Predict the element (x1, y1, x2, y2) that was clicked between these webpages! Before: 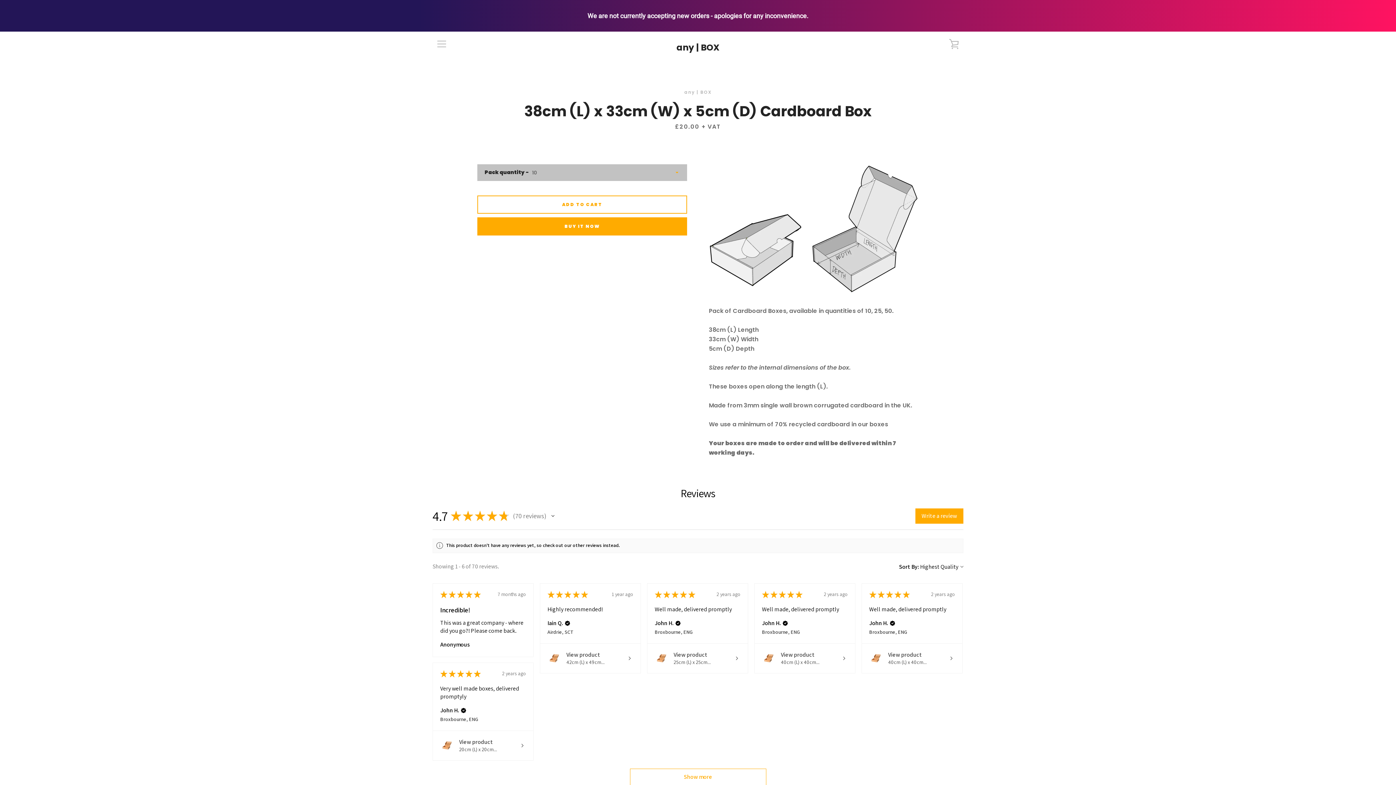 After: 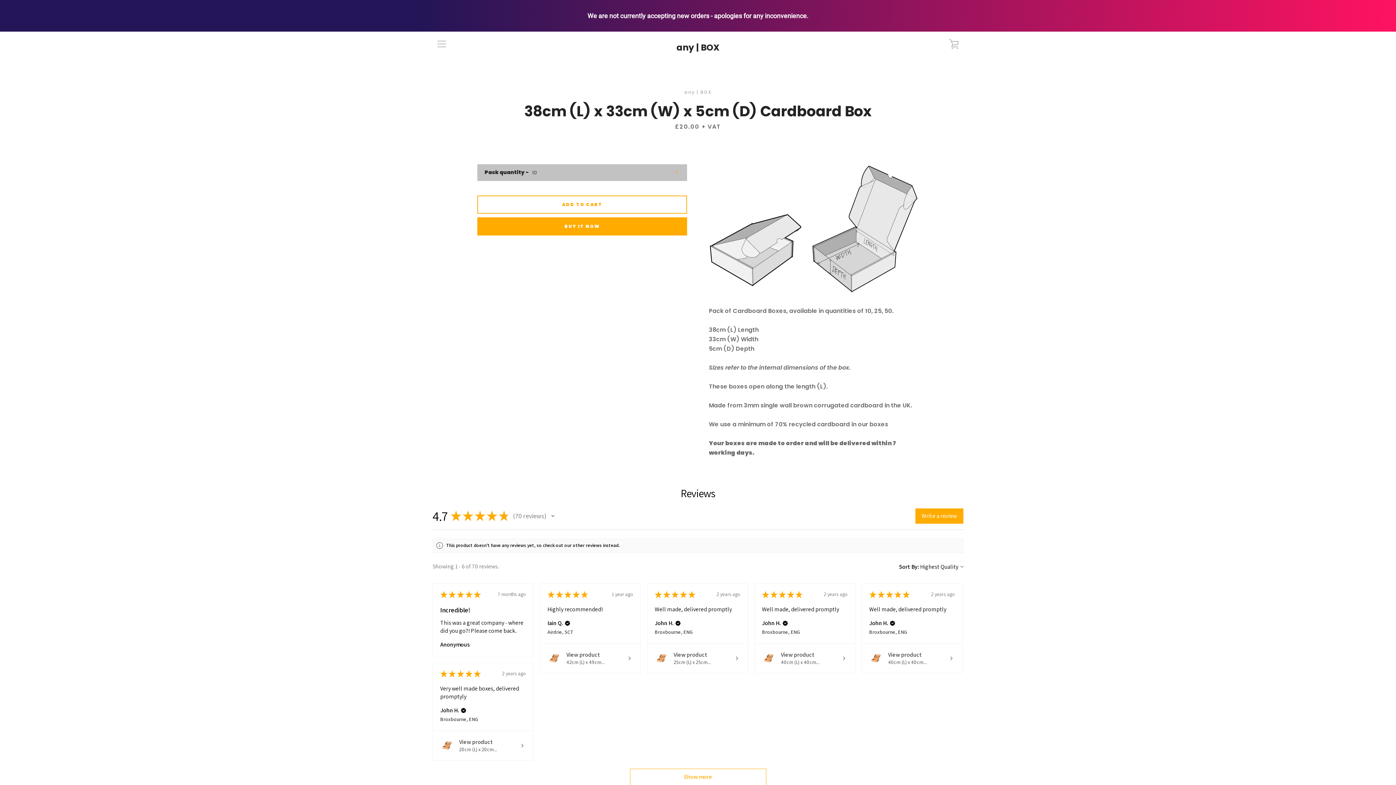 Action: label: We are not currently accepting new orders - apologies for any inconvenience. bbox: (0, 0, 1396, 31)